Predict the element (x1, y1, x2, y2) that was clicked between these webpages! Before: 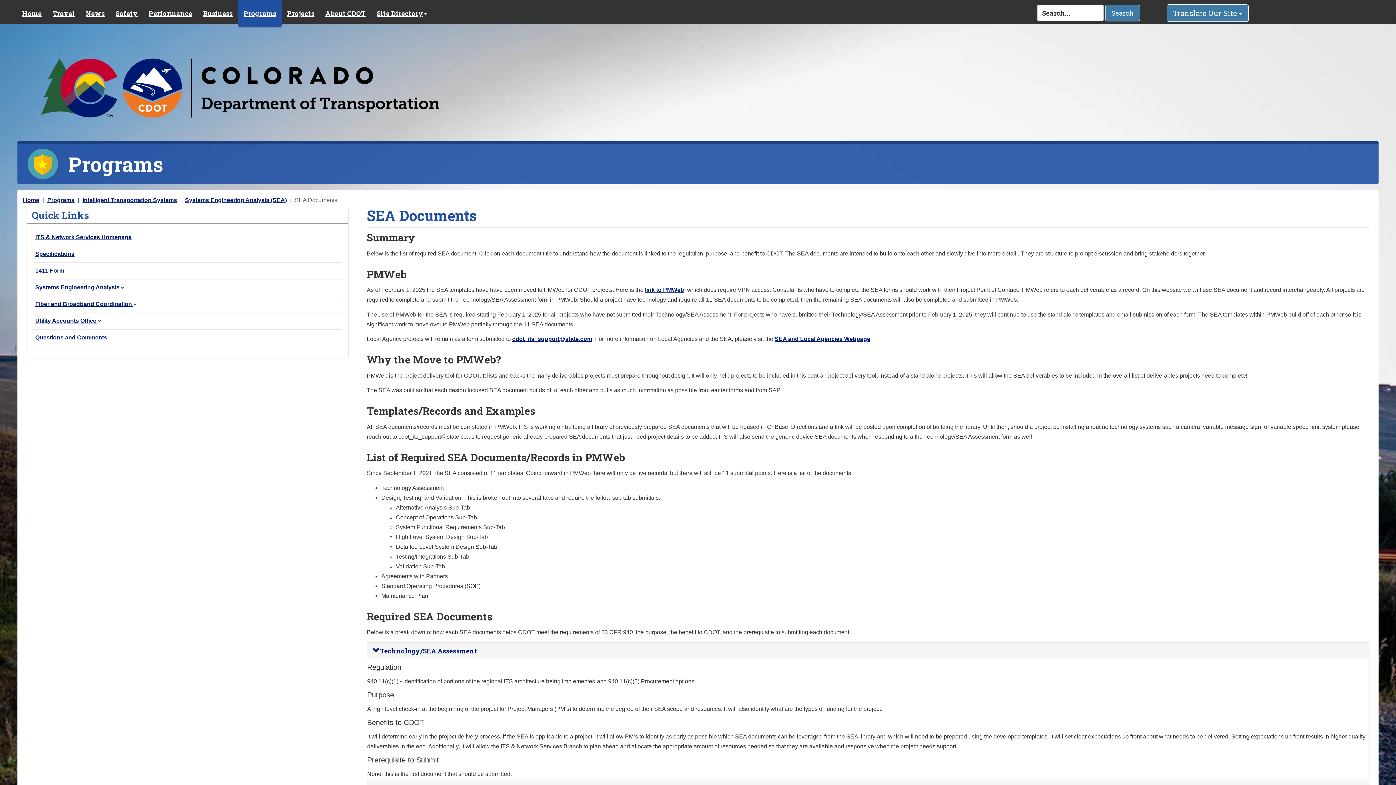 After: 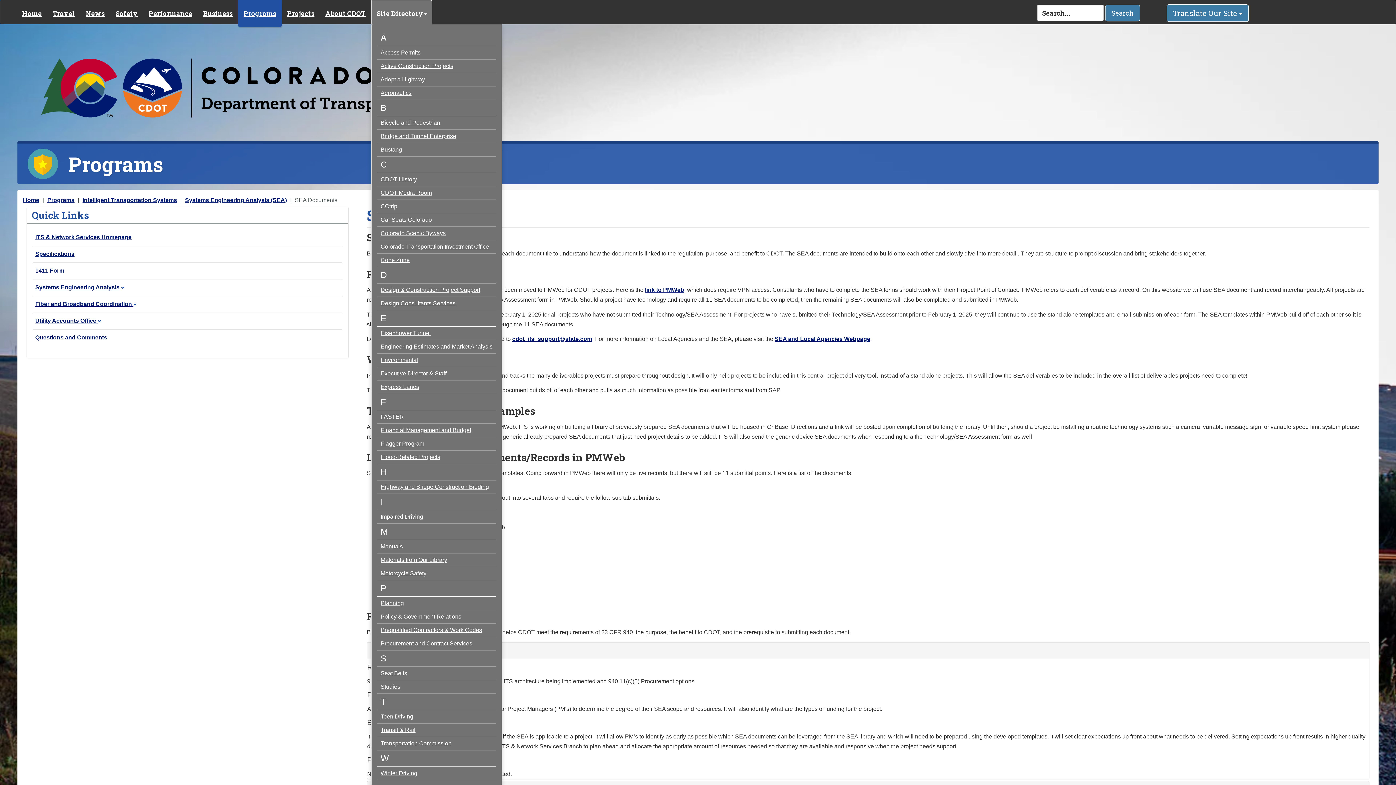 Action: bbox: (371, 0, 432, 24) label: Site Directory